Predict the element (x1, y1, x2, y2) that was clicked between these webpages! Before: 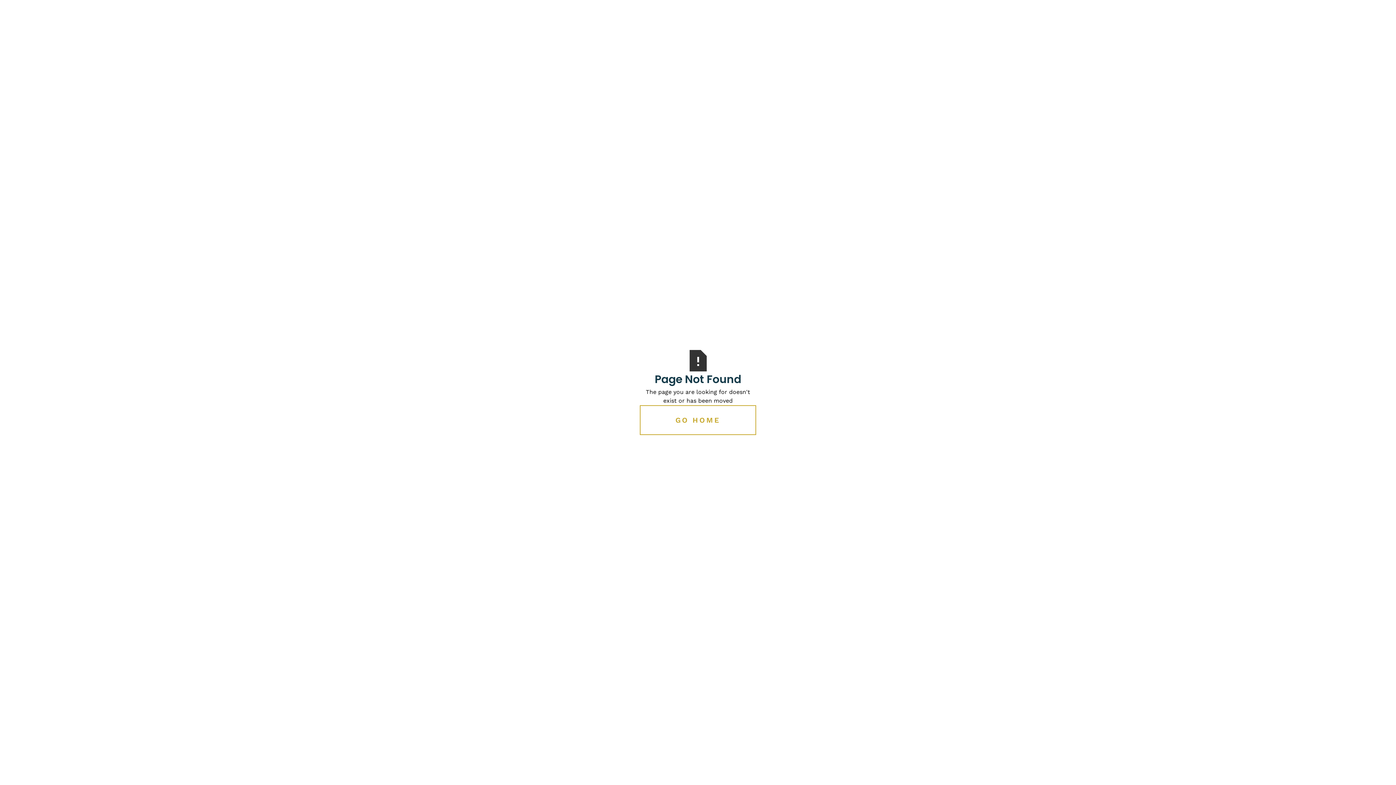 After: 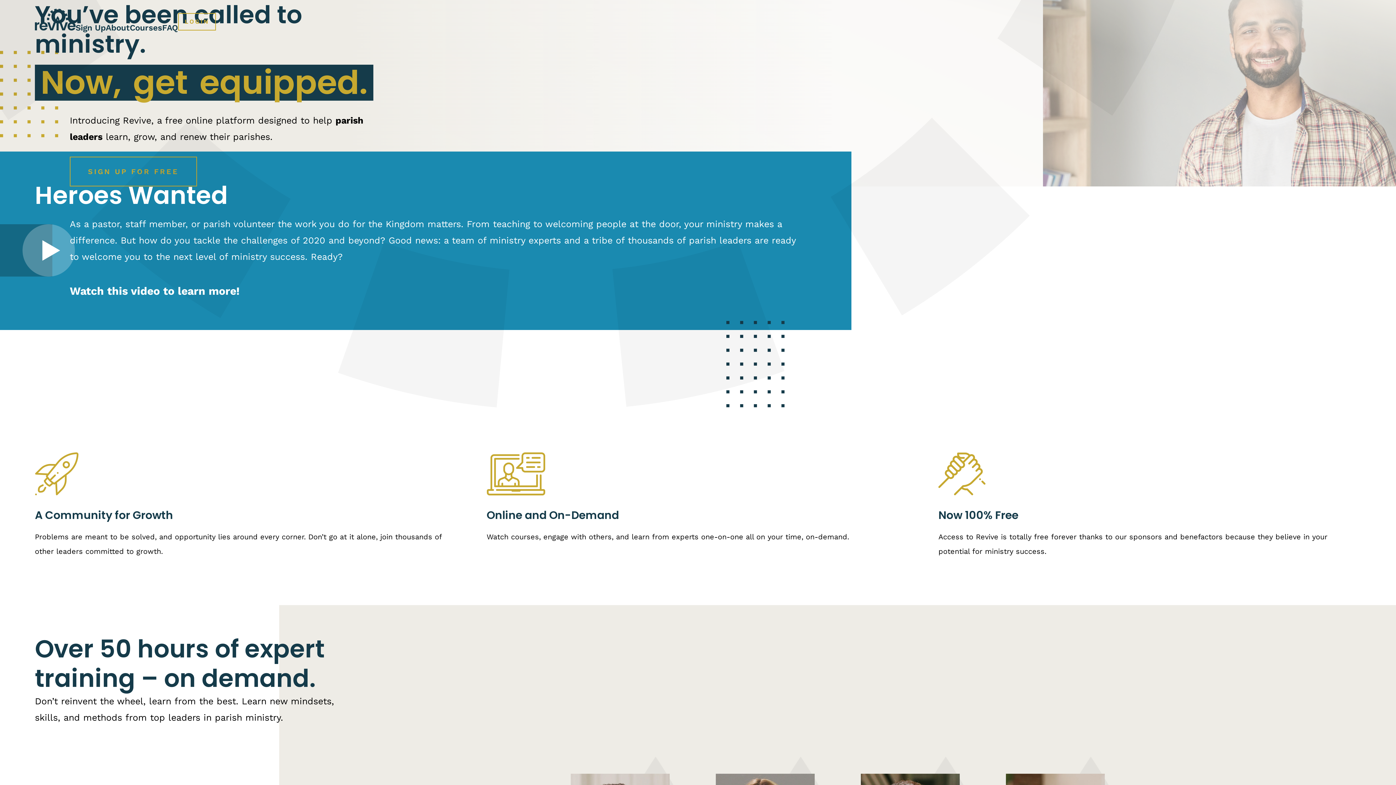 Action: label: GO HOME bbox: (640, 405, 756, 435)